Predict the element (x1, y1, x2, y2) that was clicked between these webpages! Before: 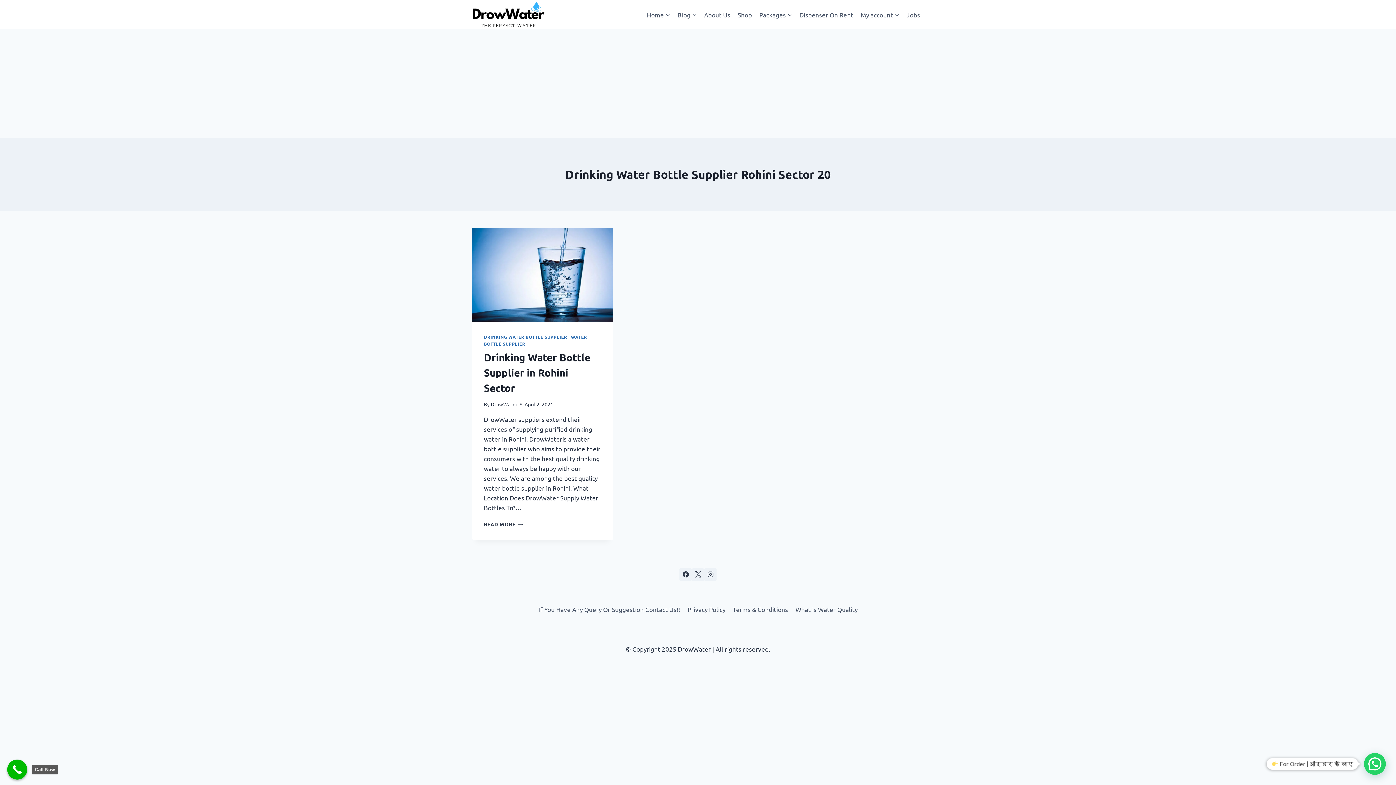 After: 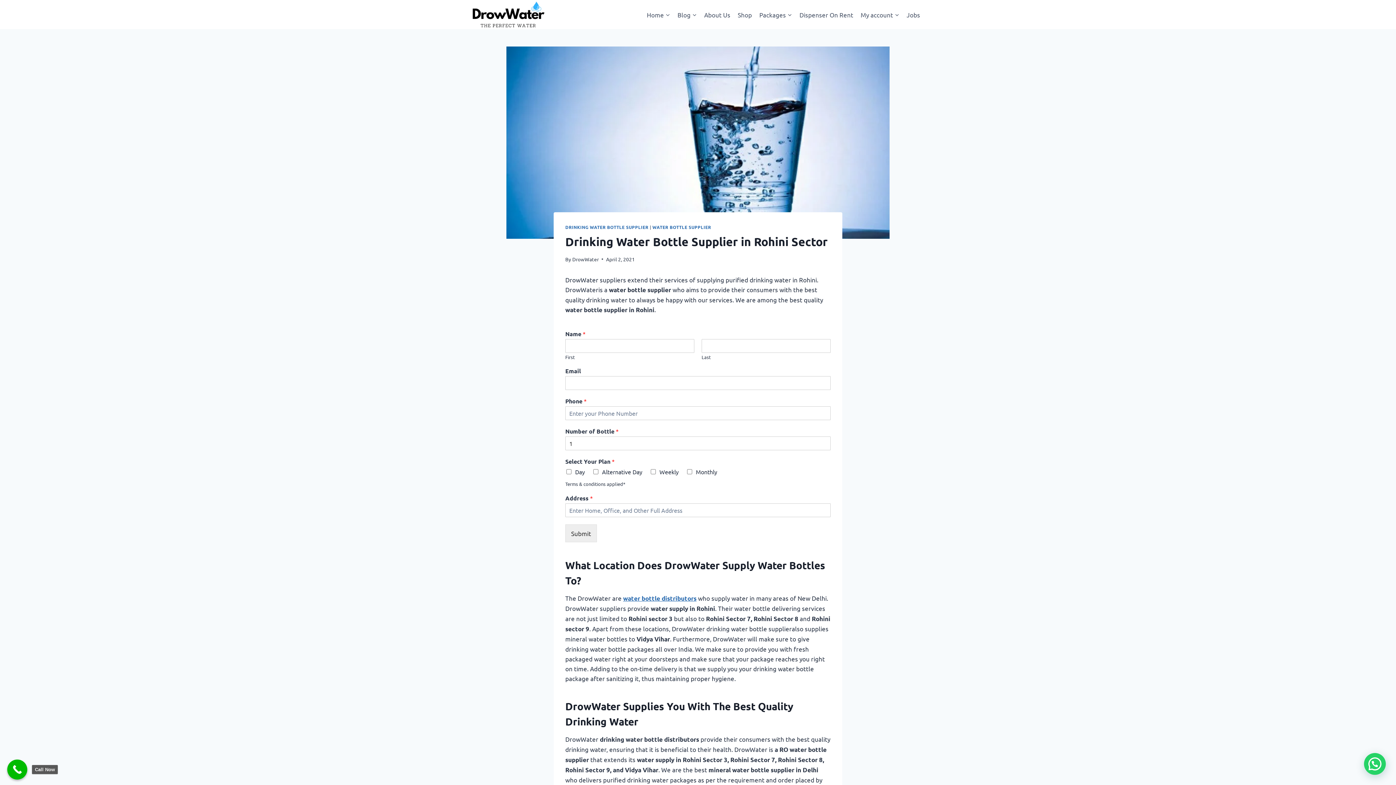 Action: label: READ MORE
DRINKING WATER BOTTLE SUPPLIER IN ROHINI SECTOR bbox: (484, 521, 523, 527)